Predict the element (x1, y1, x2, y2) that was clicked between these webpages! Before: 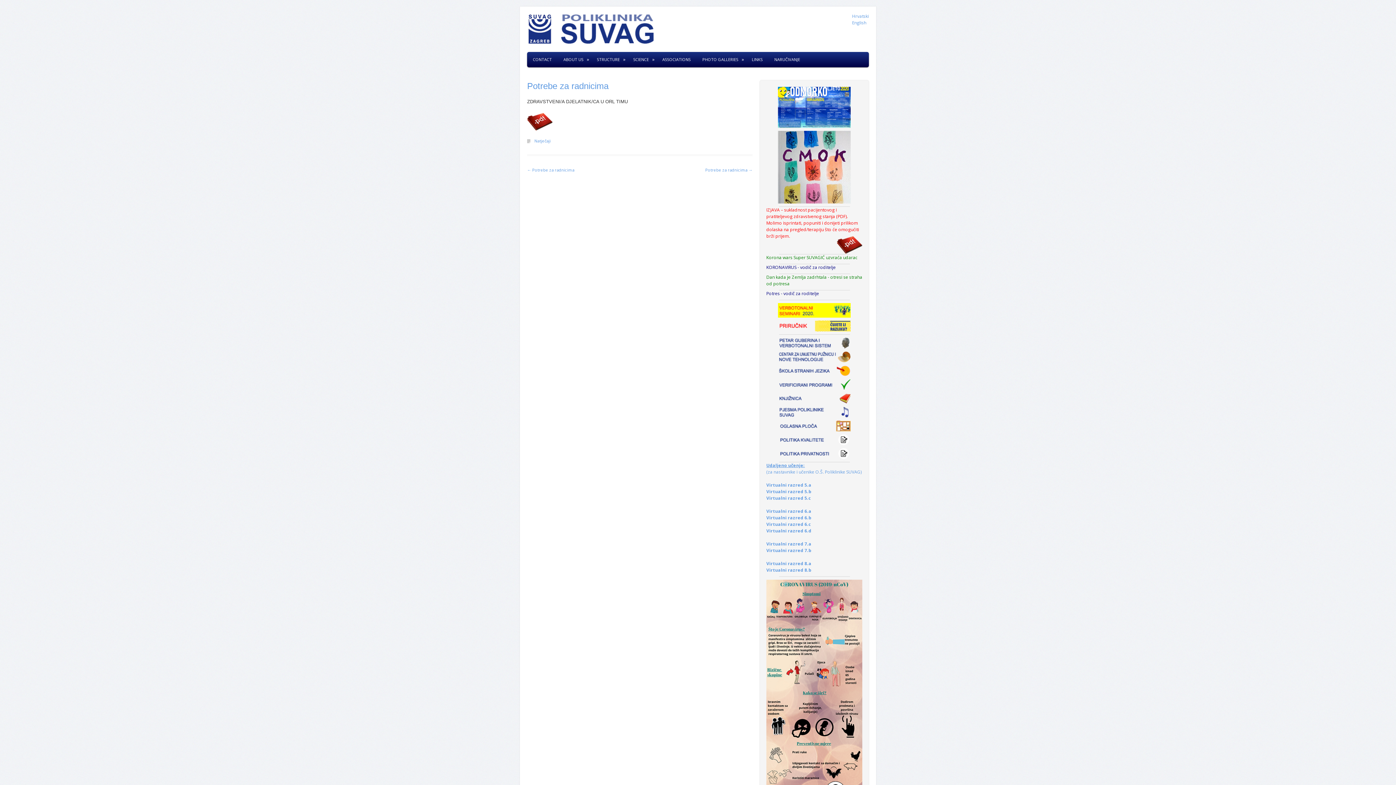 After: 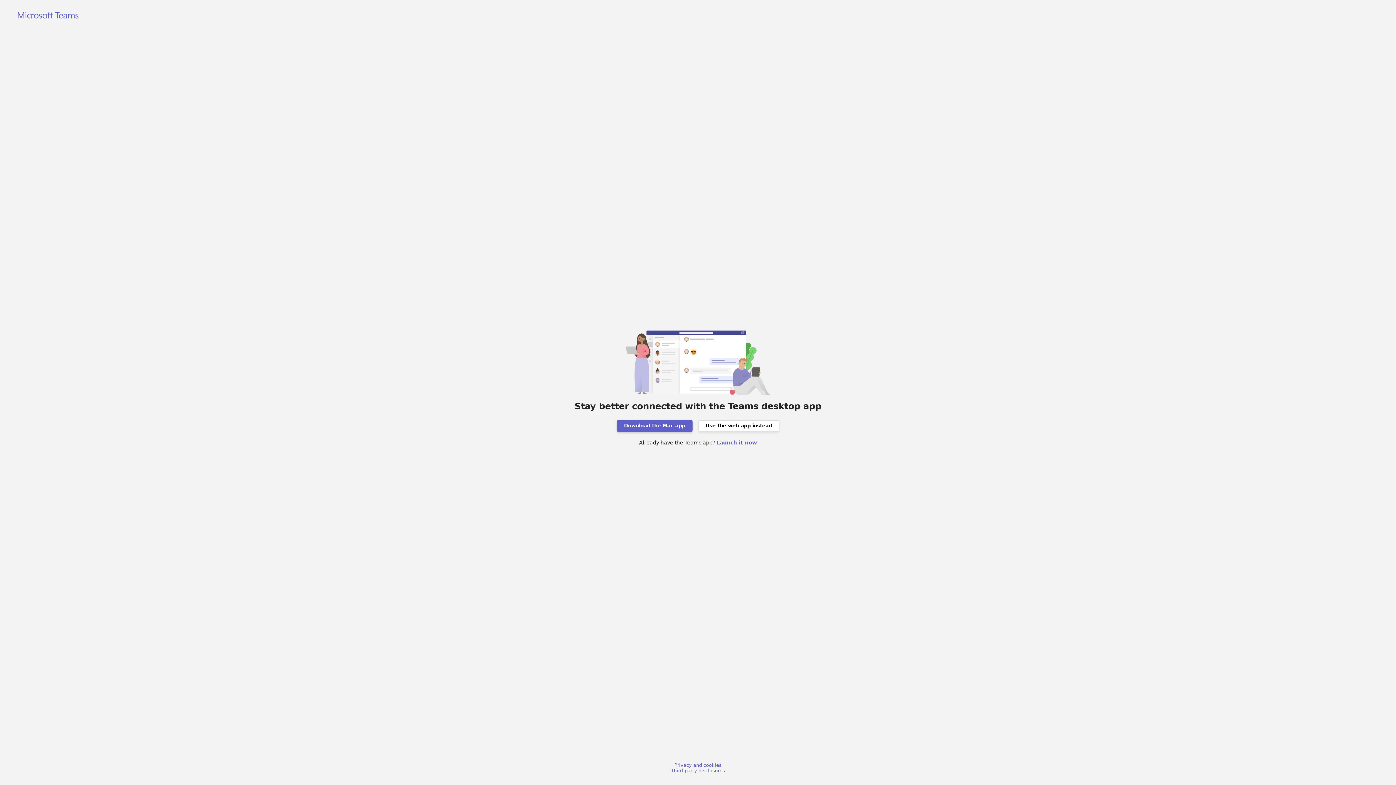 Action: label: Virtualni razred 7.b bbox: (766, 547, 811, 553)